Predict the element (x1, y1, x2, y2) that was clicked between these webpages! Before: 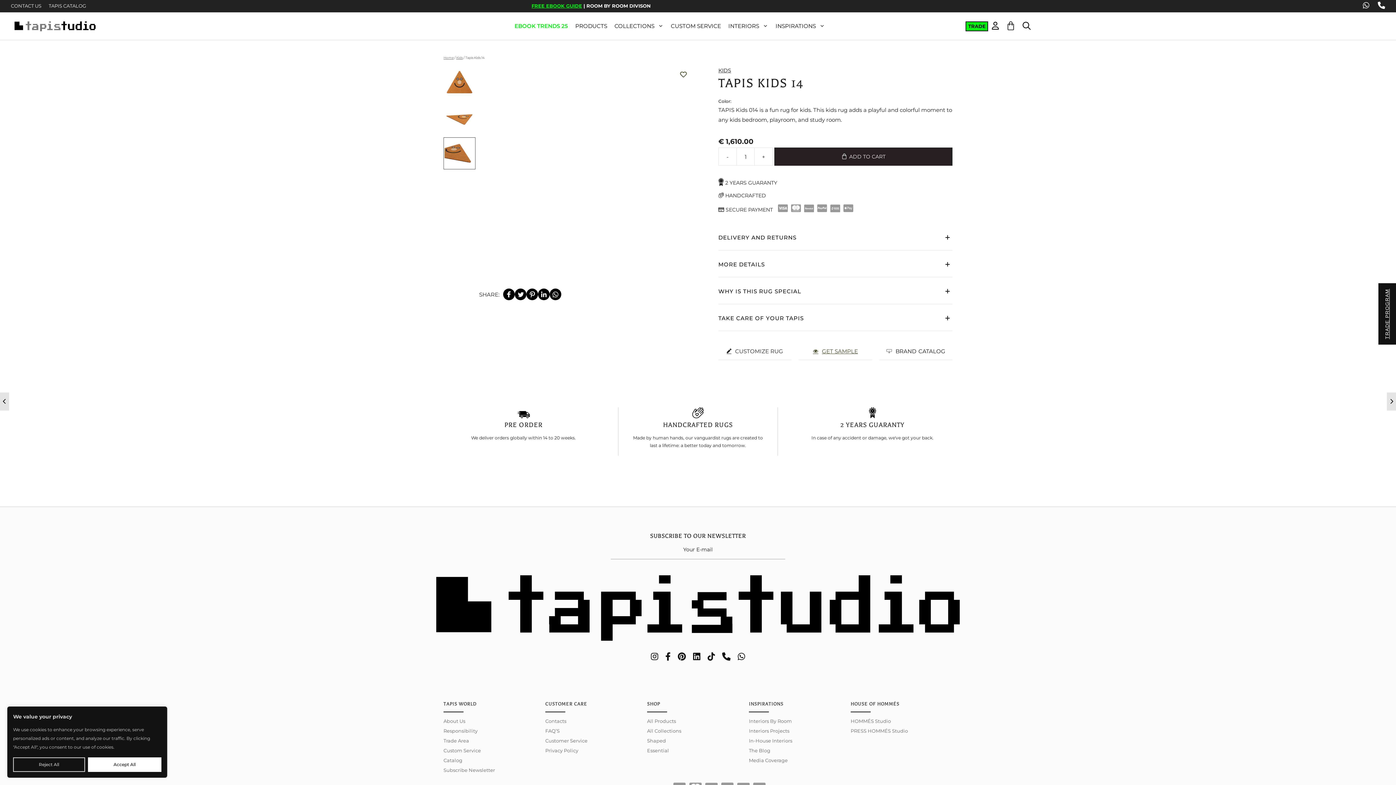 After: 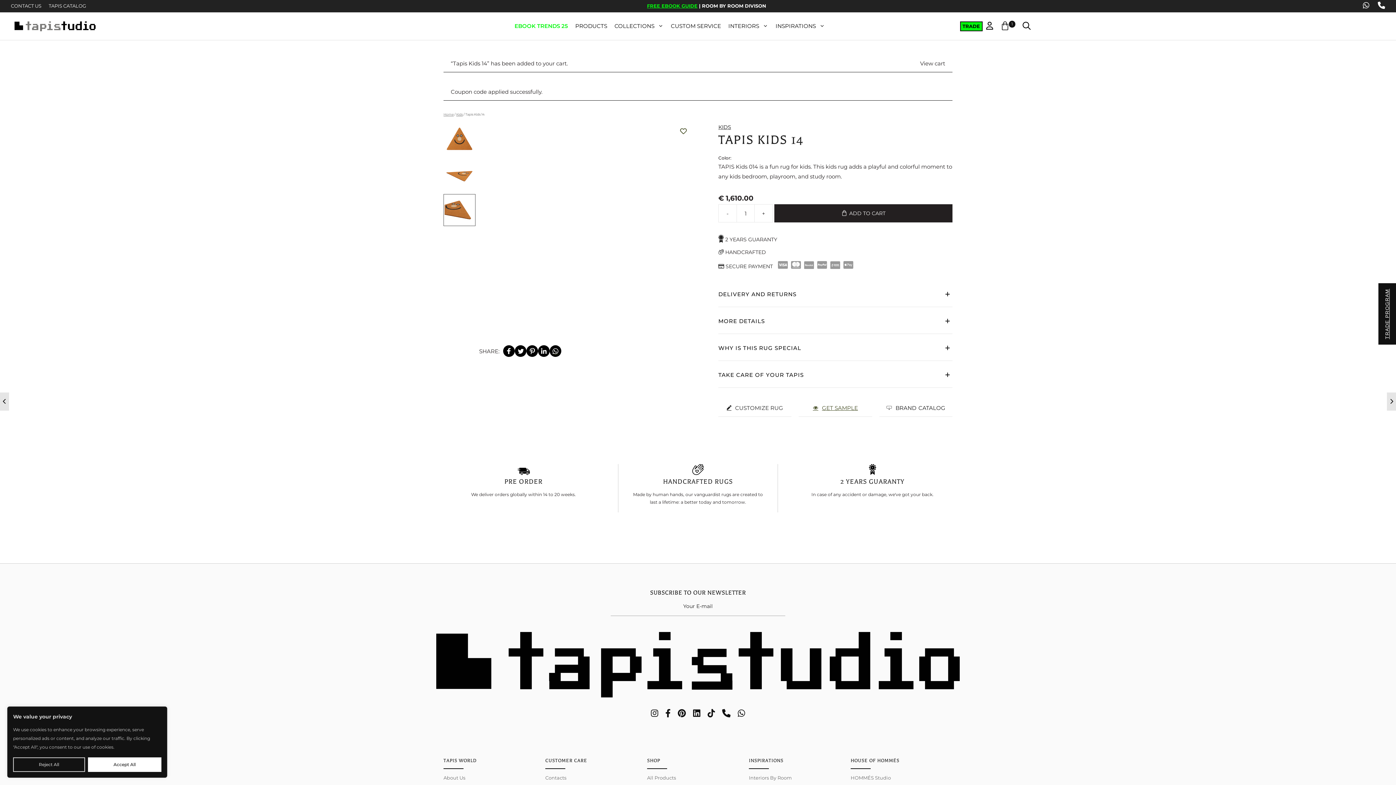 Action: label: ADD TO CART bbox: (774, 147, 952, 165)